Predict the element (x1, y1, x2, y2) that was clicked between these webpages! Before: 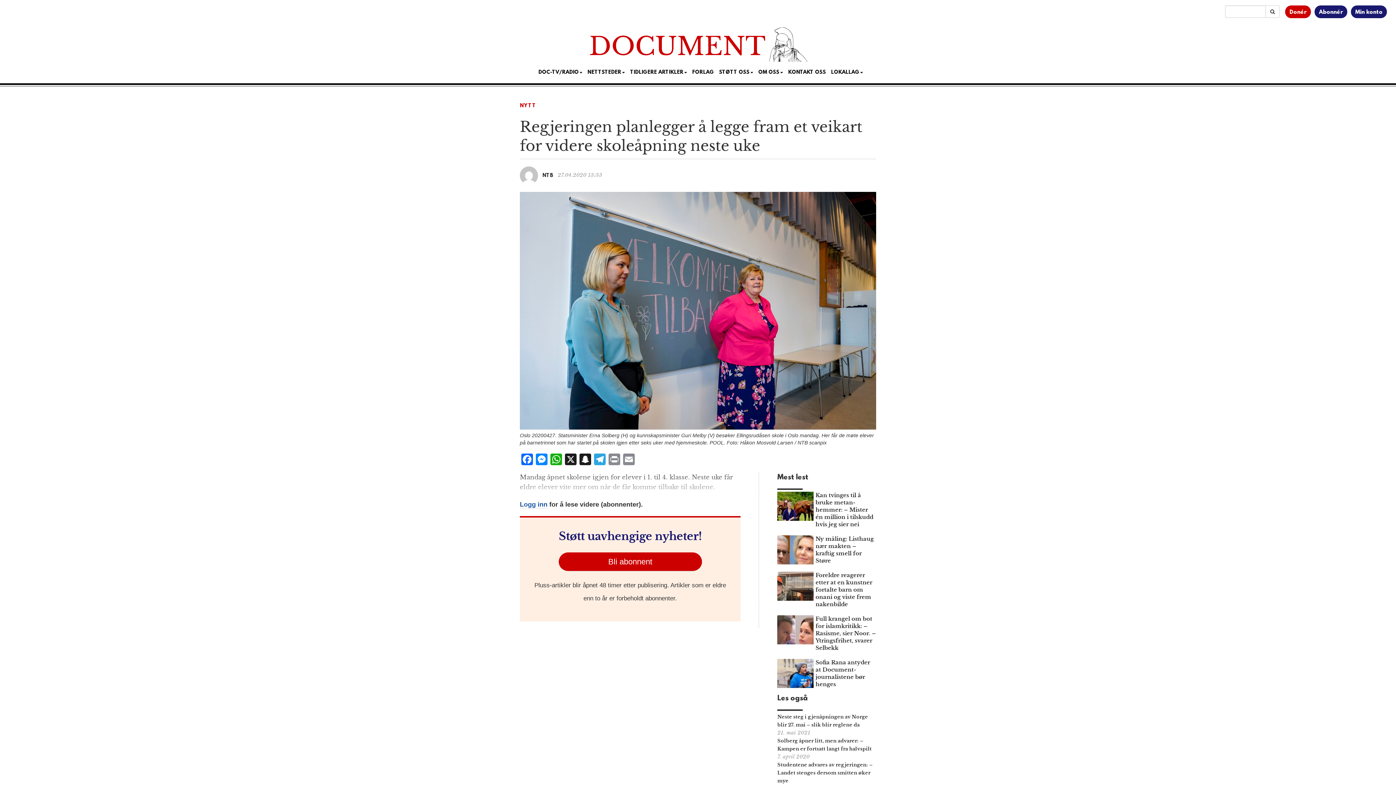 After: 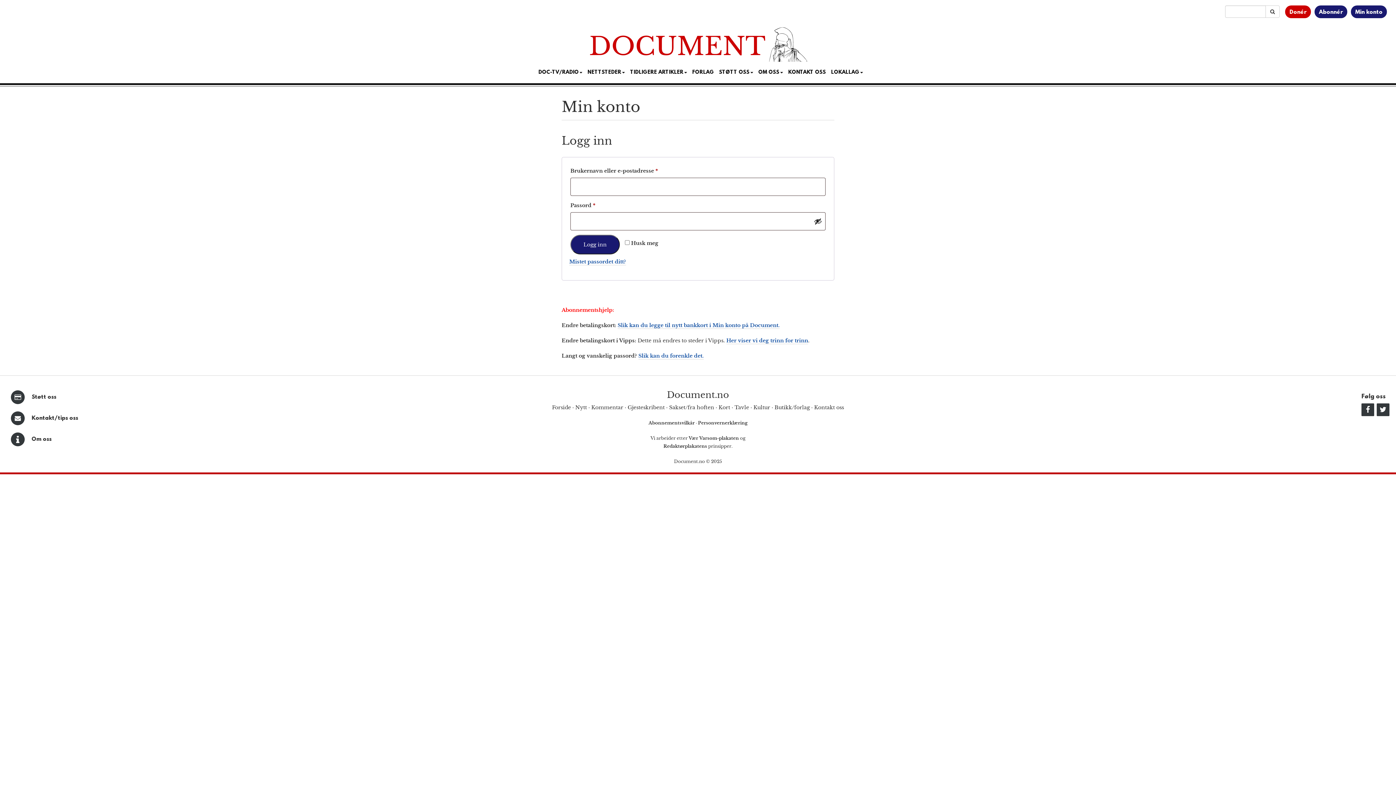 Action: bbox: (520, 500, 547, 508) label: Logg inn